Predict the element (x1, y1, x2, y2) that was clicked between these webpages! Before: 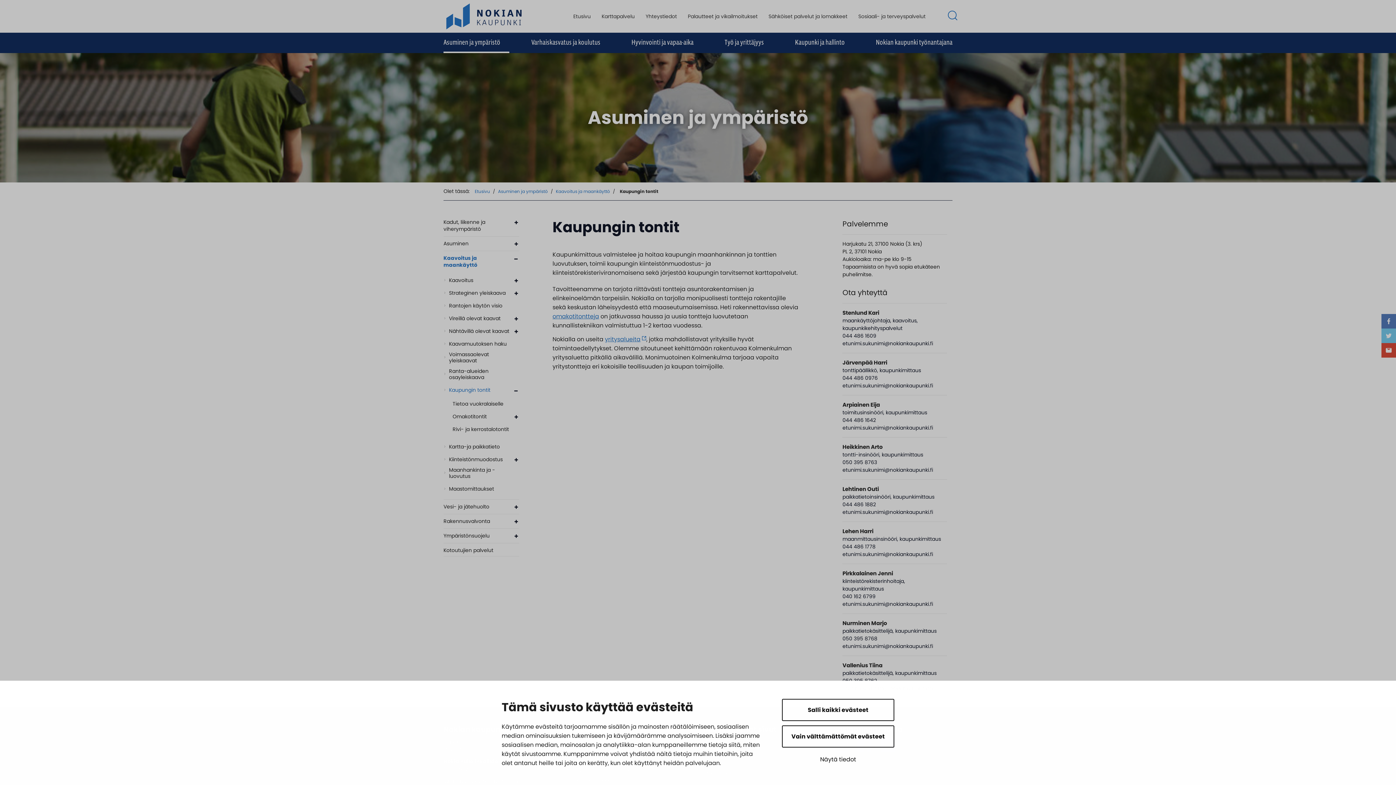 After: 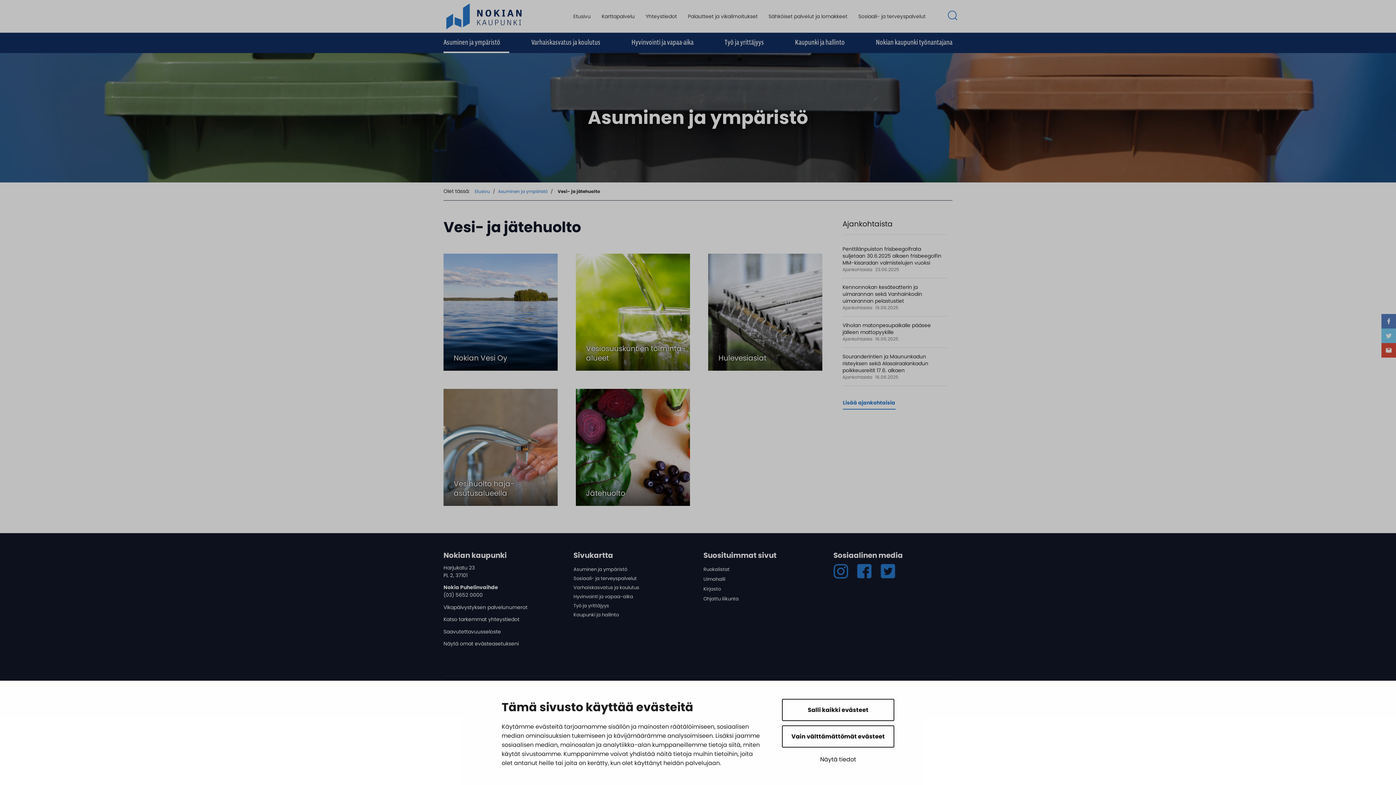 Action: bbox: (443, 501, 509, 512) label: Sivu Vesi- ja jätehuolto. Yläsivu on Asuminen ja ympäristö